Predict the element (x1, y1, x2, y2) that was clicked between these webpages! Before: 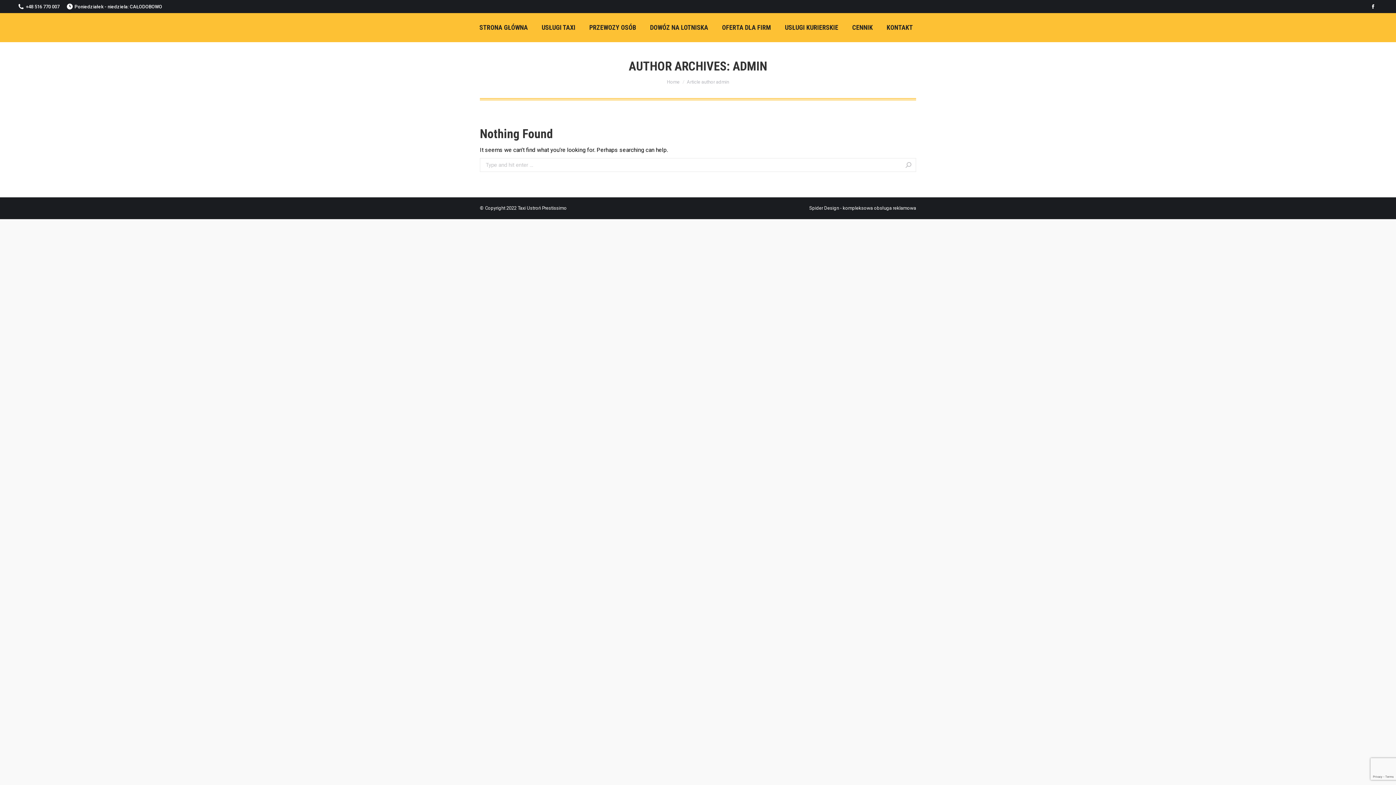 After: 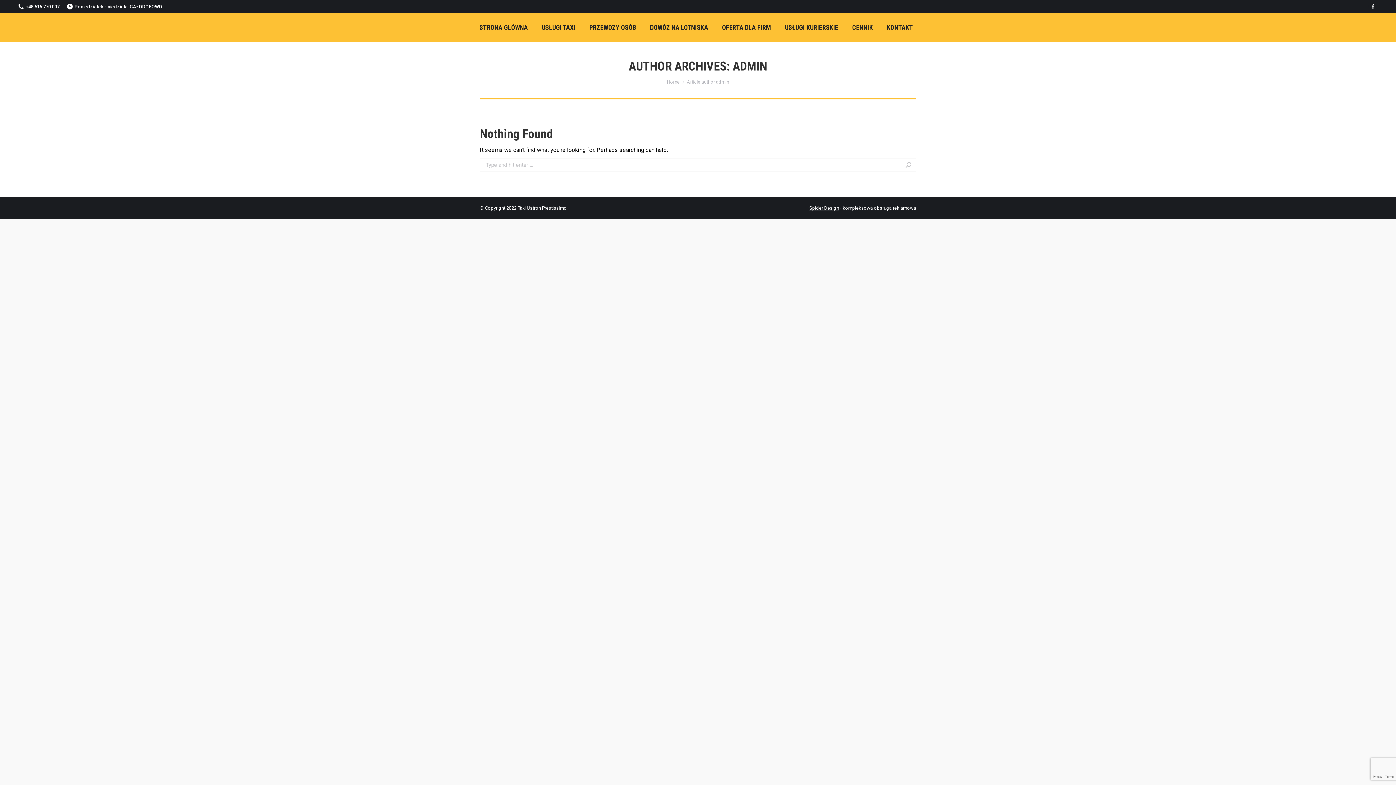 Action: label: Spider Design bbox: (809, 205, 839, 210)